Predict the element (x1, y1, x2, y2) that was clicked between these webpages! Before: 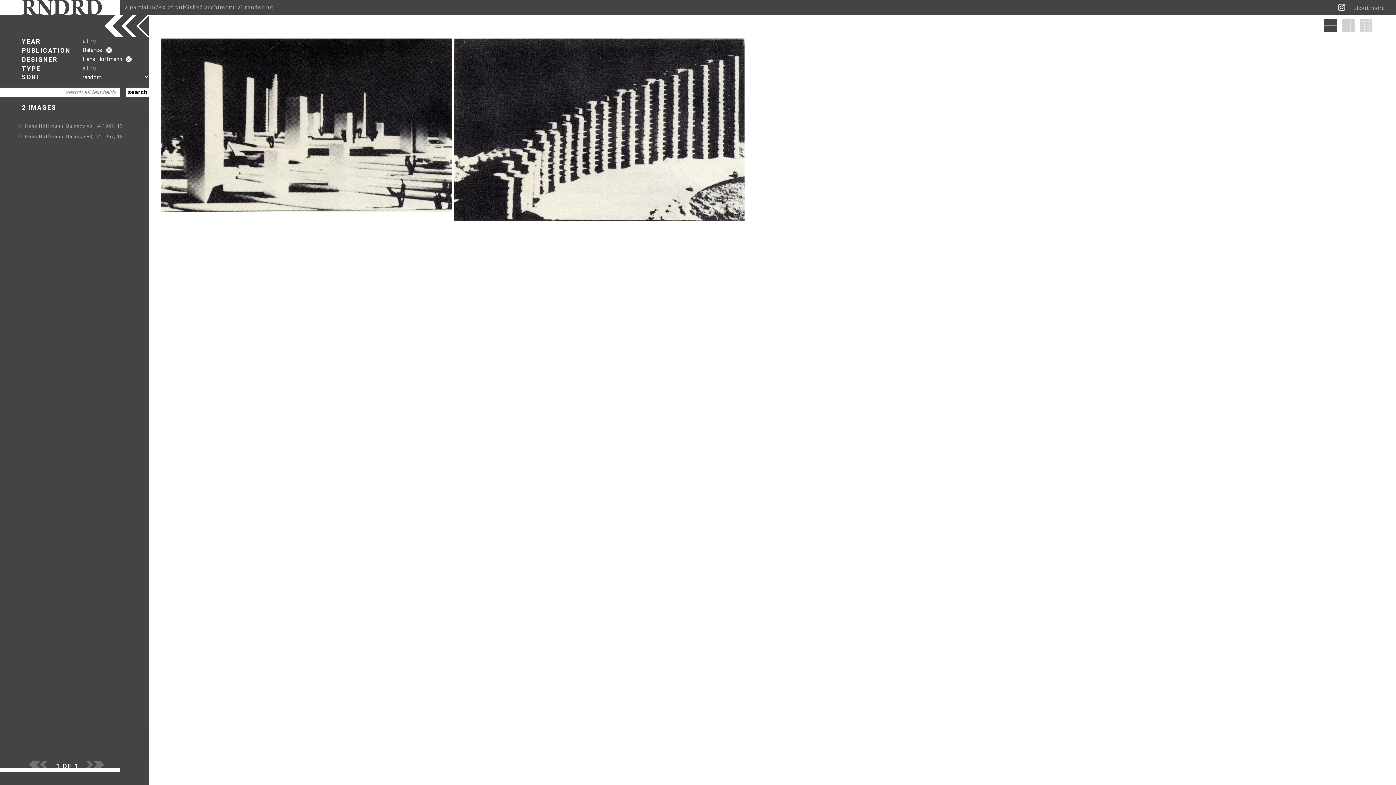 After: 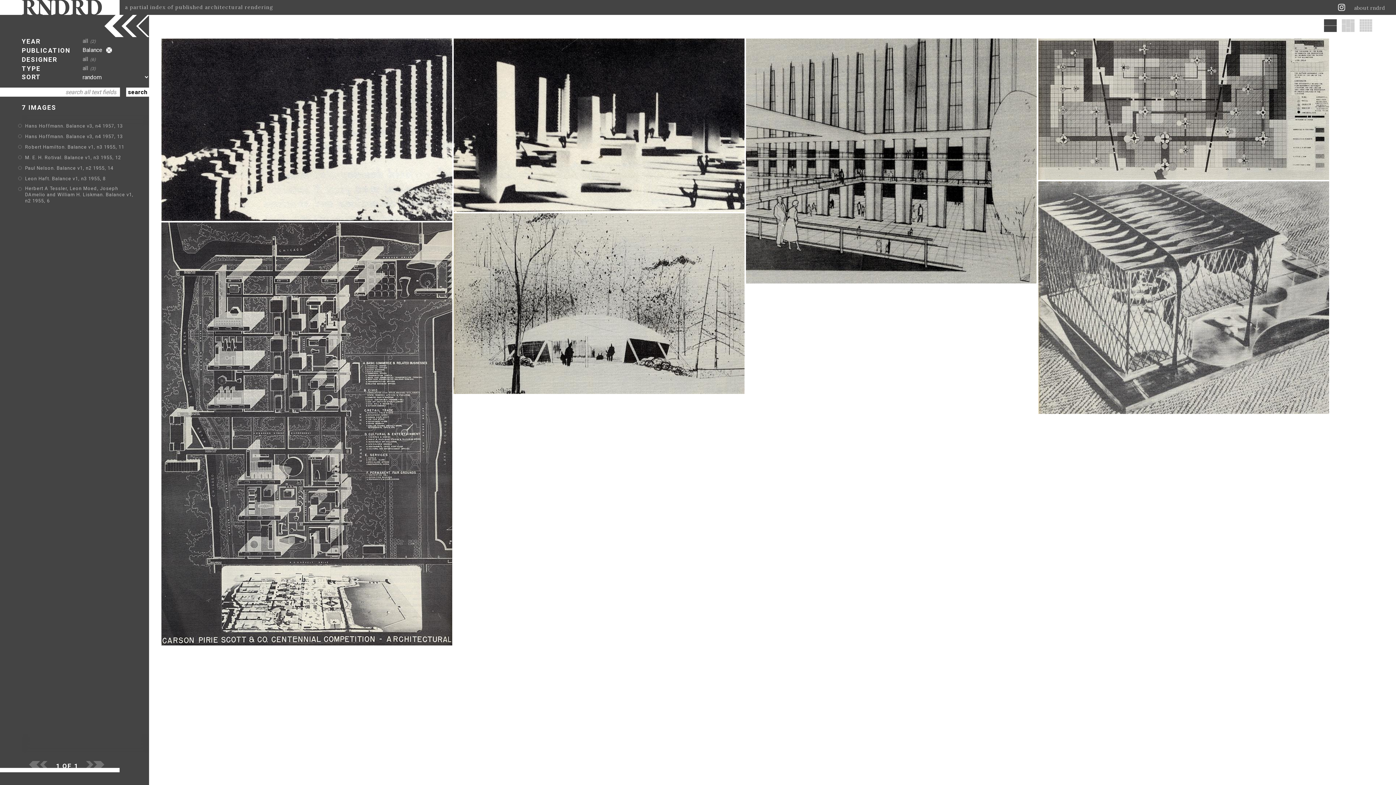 Action: bbox: (122, 55, 131, 62)